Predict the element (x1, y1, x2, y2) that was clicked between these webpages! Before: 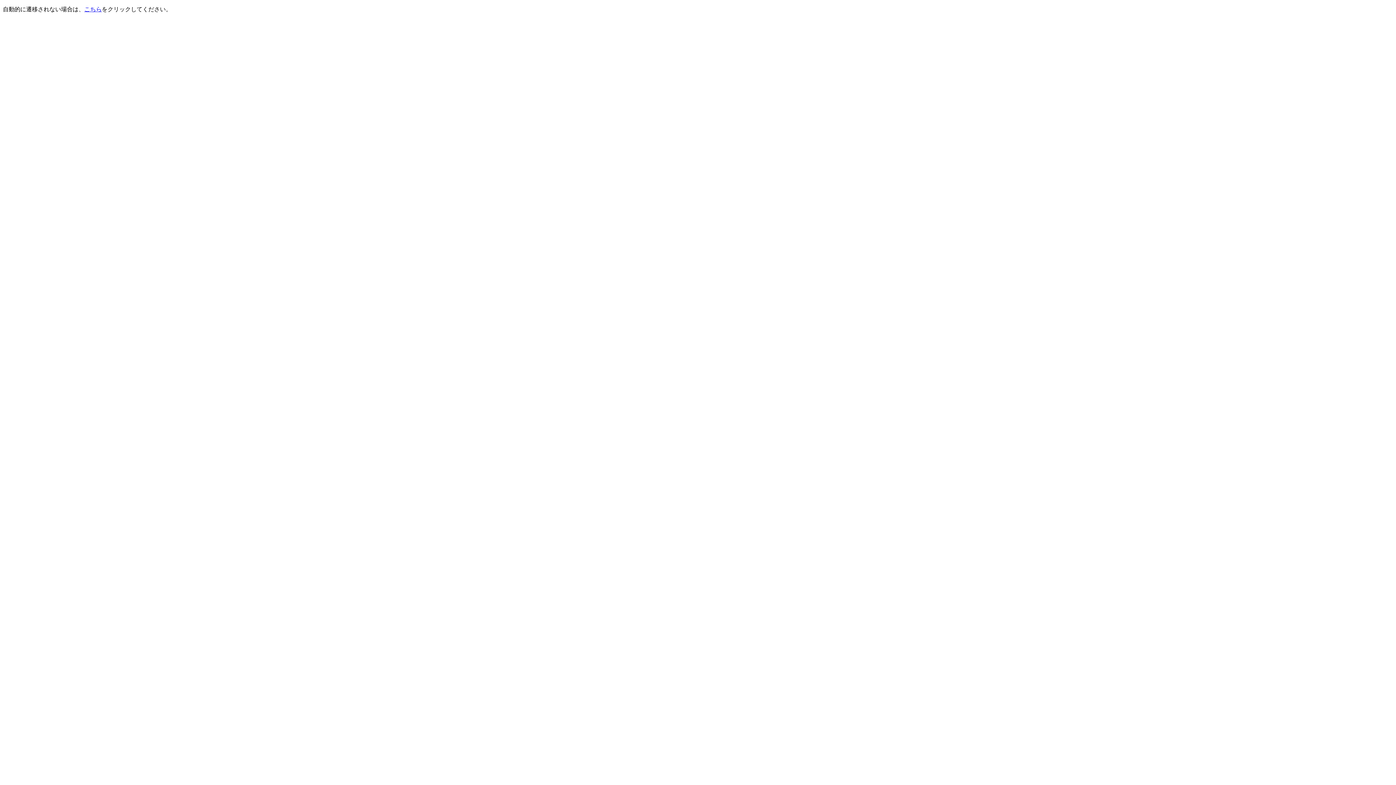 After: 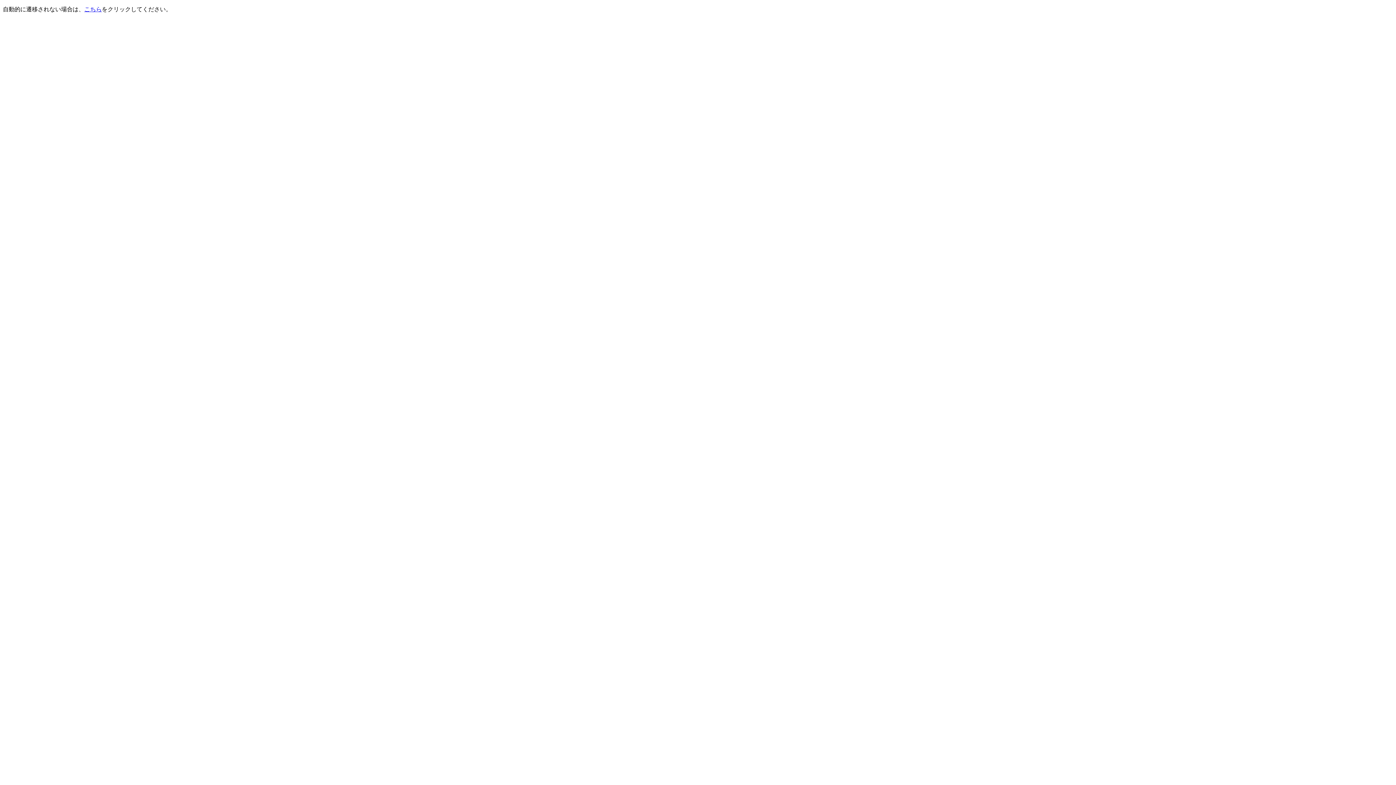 Action: bbox: (84, 6, 101, 12) label: こちら